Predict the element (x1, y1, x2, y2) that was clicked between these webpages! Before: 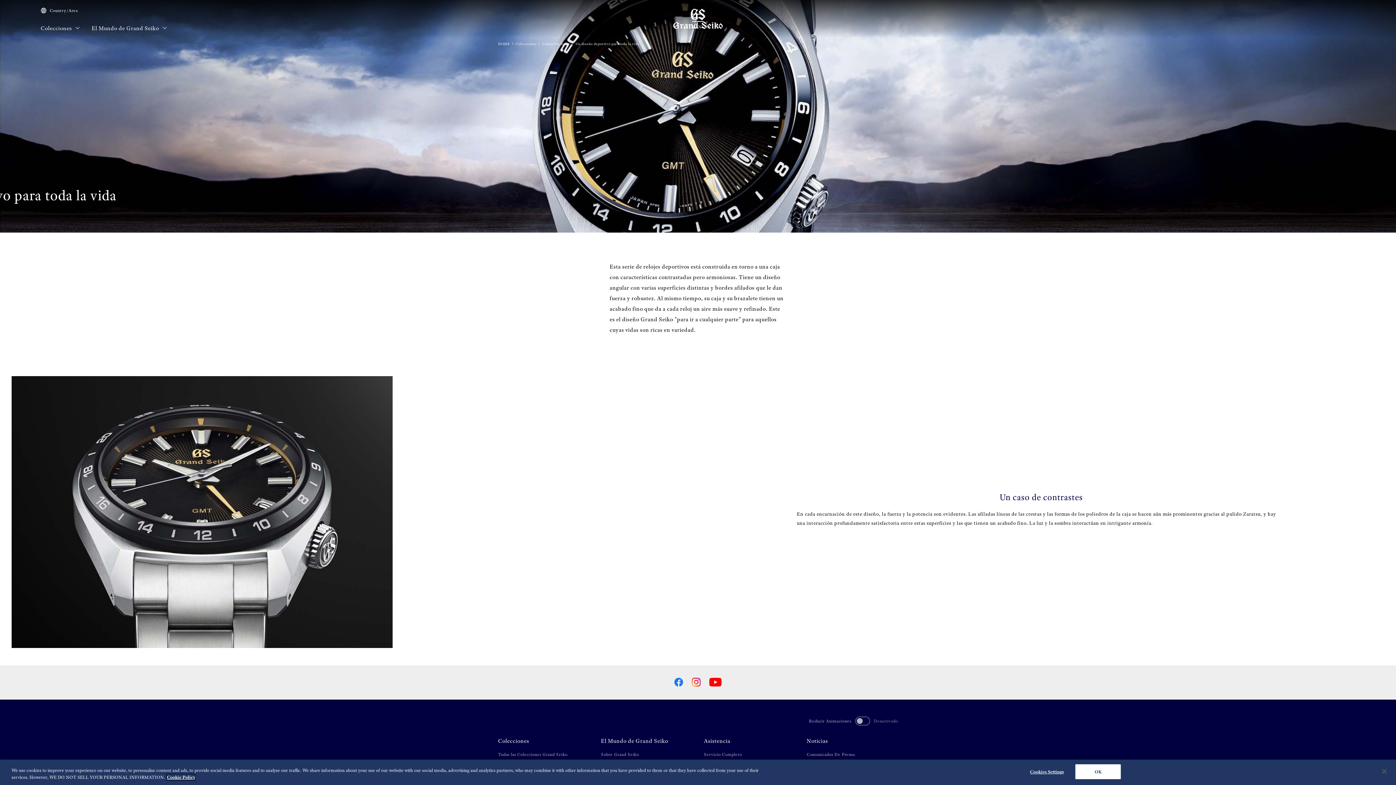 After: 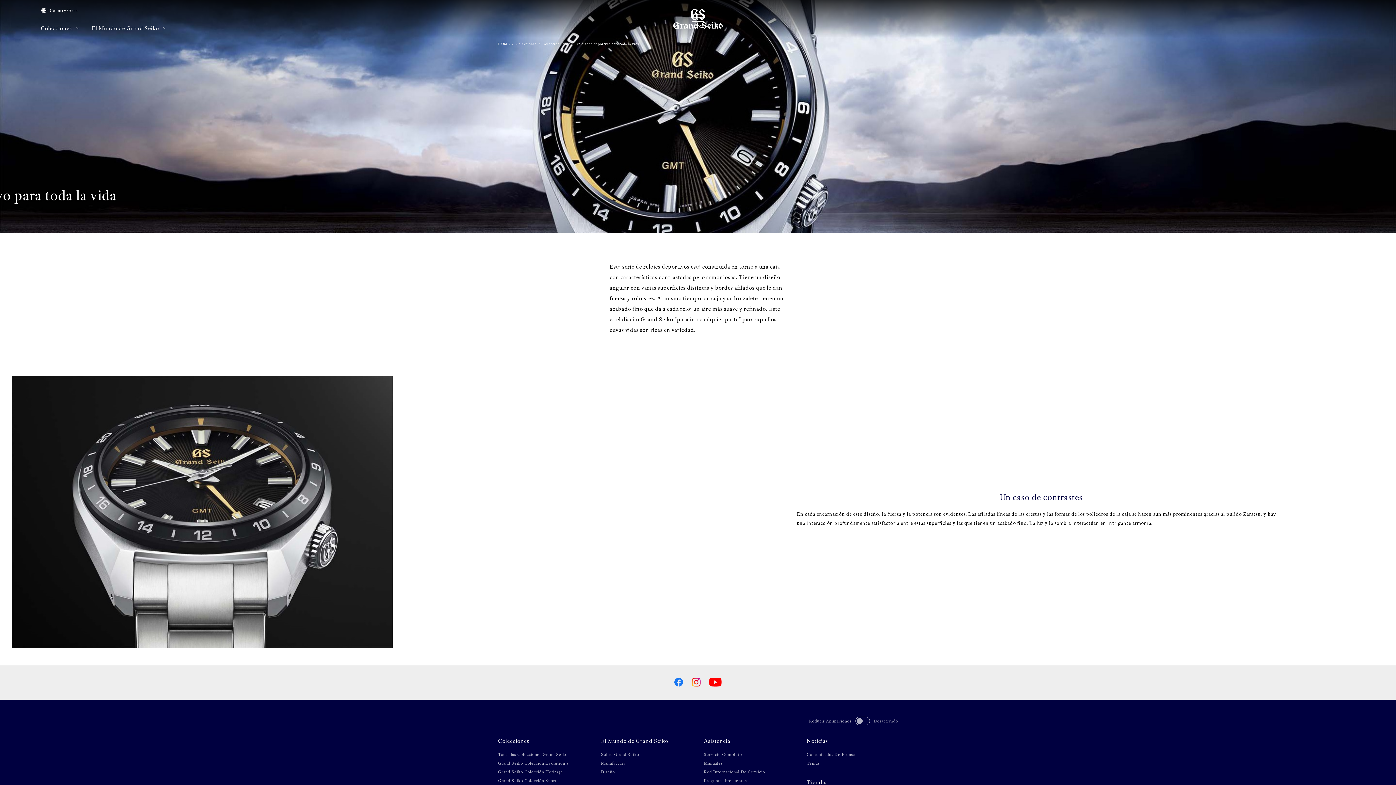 Action: label: OK bbox: (1075, 764, 1121, 779)